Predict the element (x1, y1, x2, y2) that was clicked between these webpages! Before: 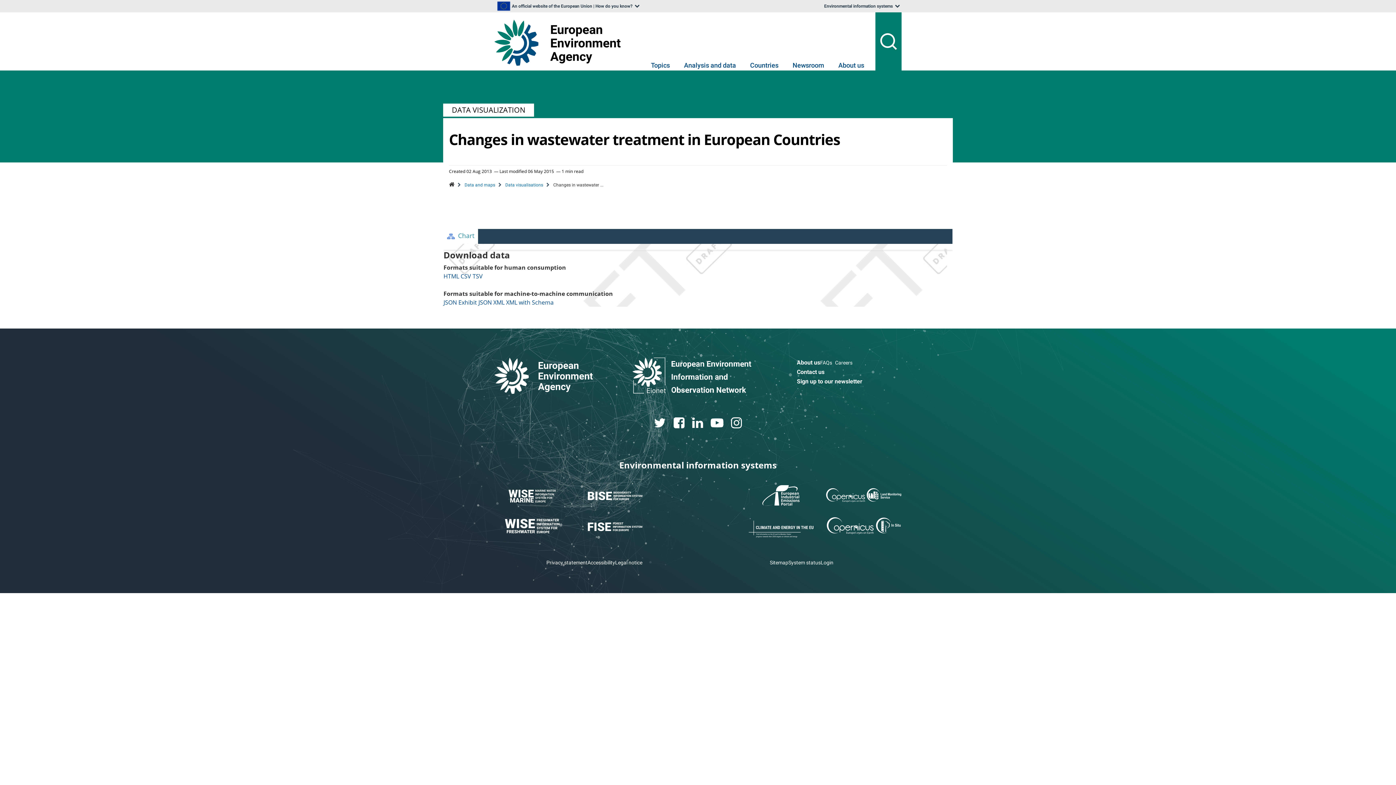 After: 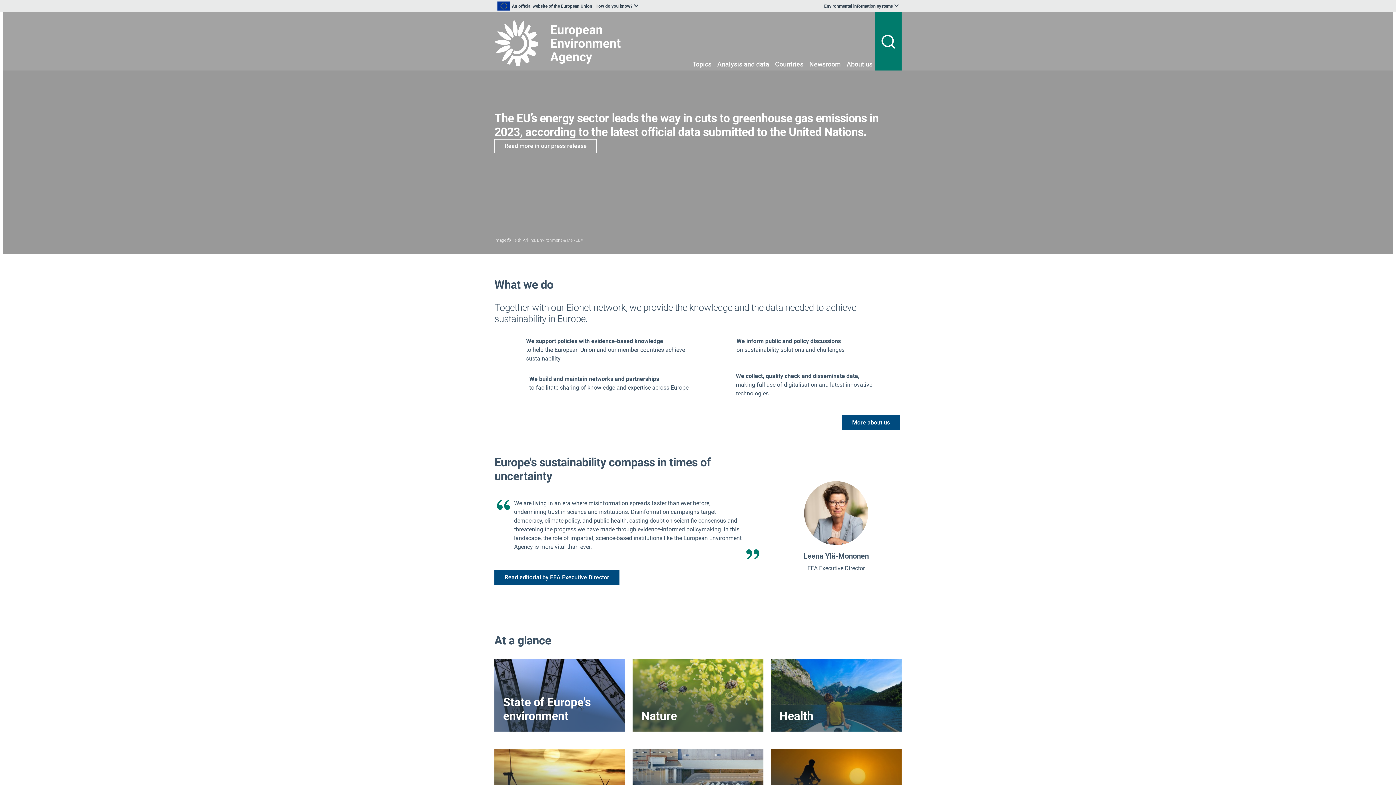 Action: bbox: (449, 182, 454, 187)